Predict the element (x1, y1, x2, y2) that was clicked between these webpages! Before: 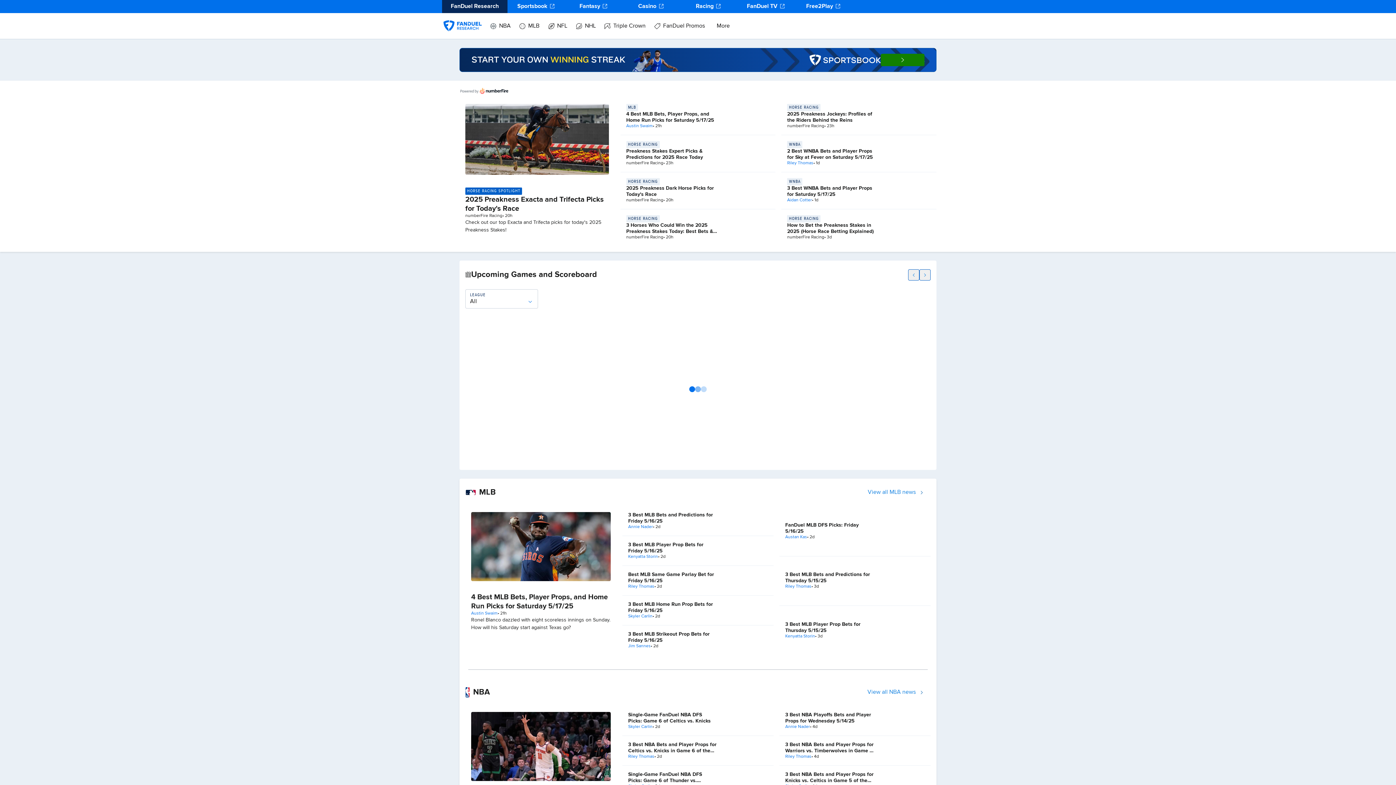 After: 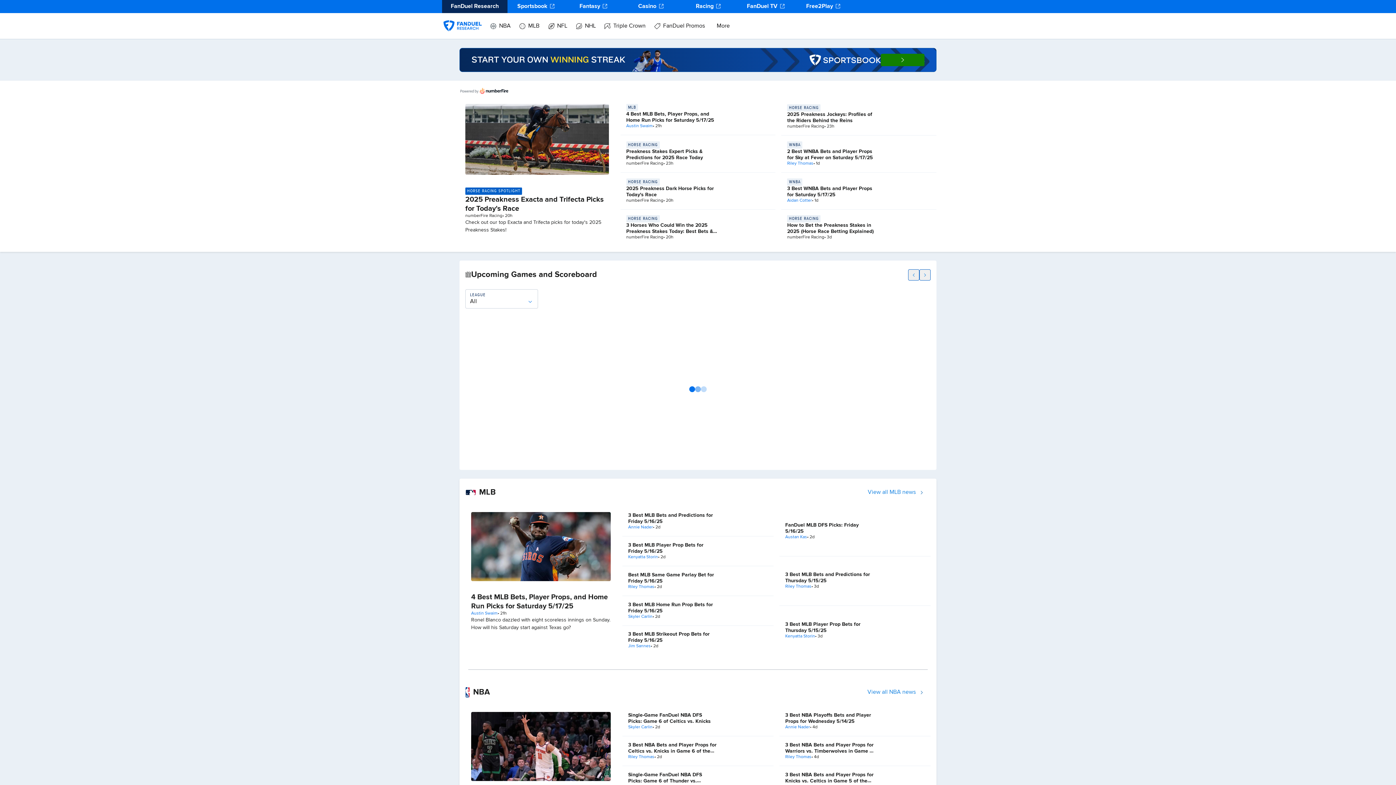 Action: bbox: (881, 53, 924, 66)